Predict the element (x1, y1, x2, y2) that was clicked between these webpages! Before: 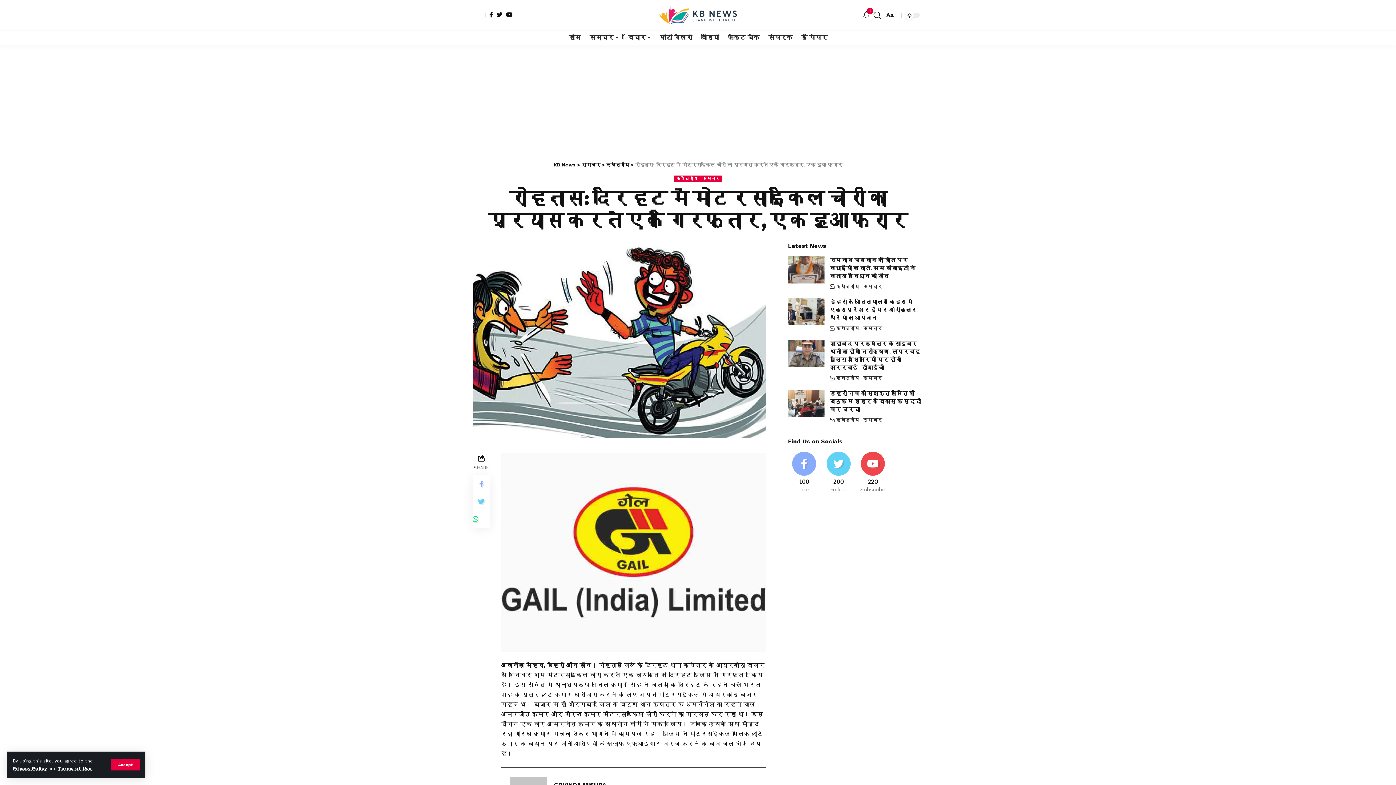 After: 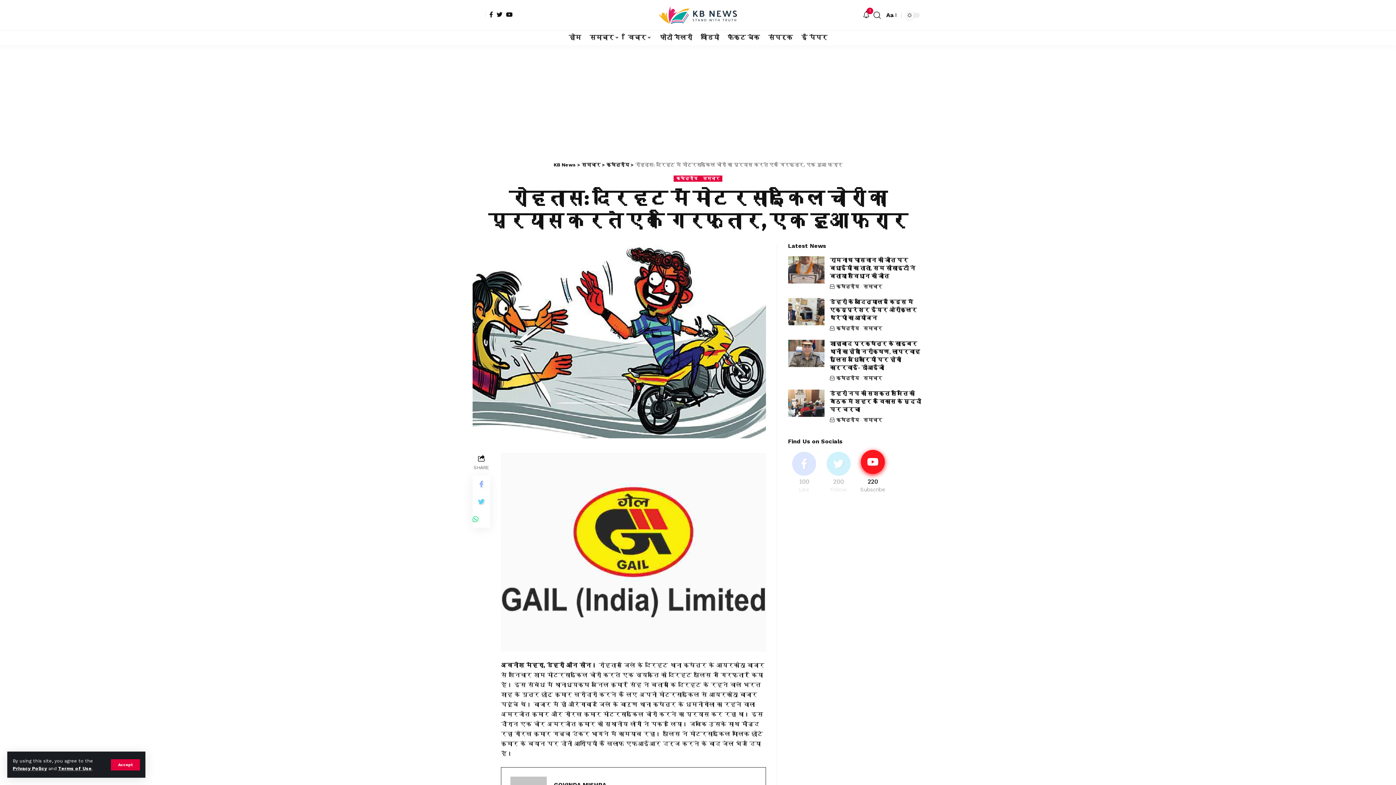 Action: bbox: (856, 451, 889, 493) label: Youtube